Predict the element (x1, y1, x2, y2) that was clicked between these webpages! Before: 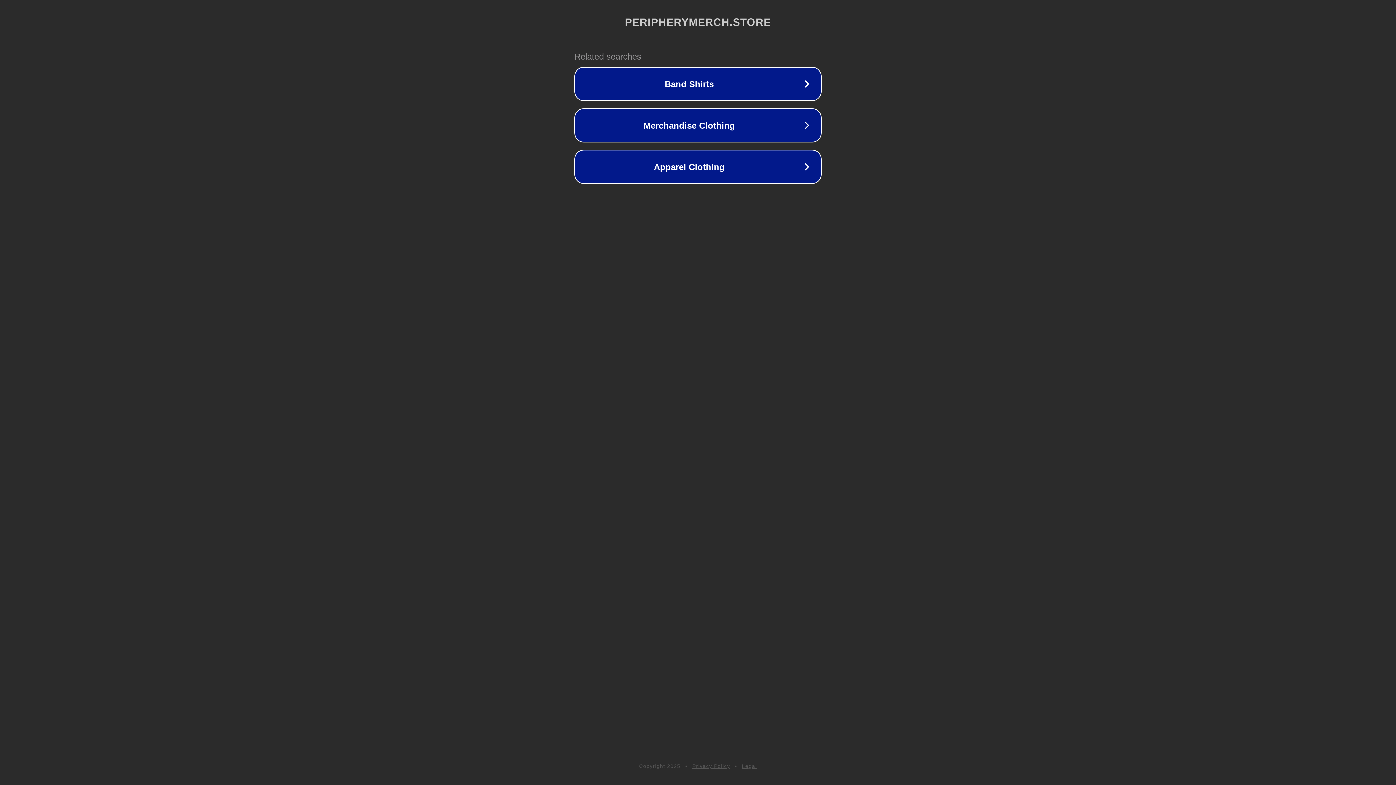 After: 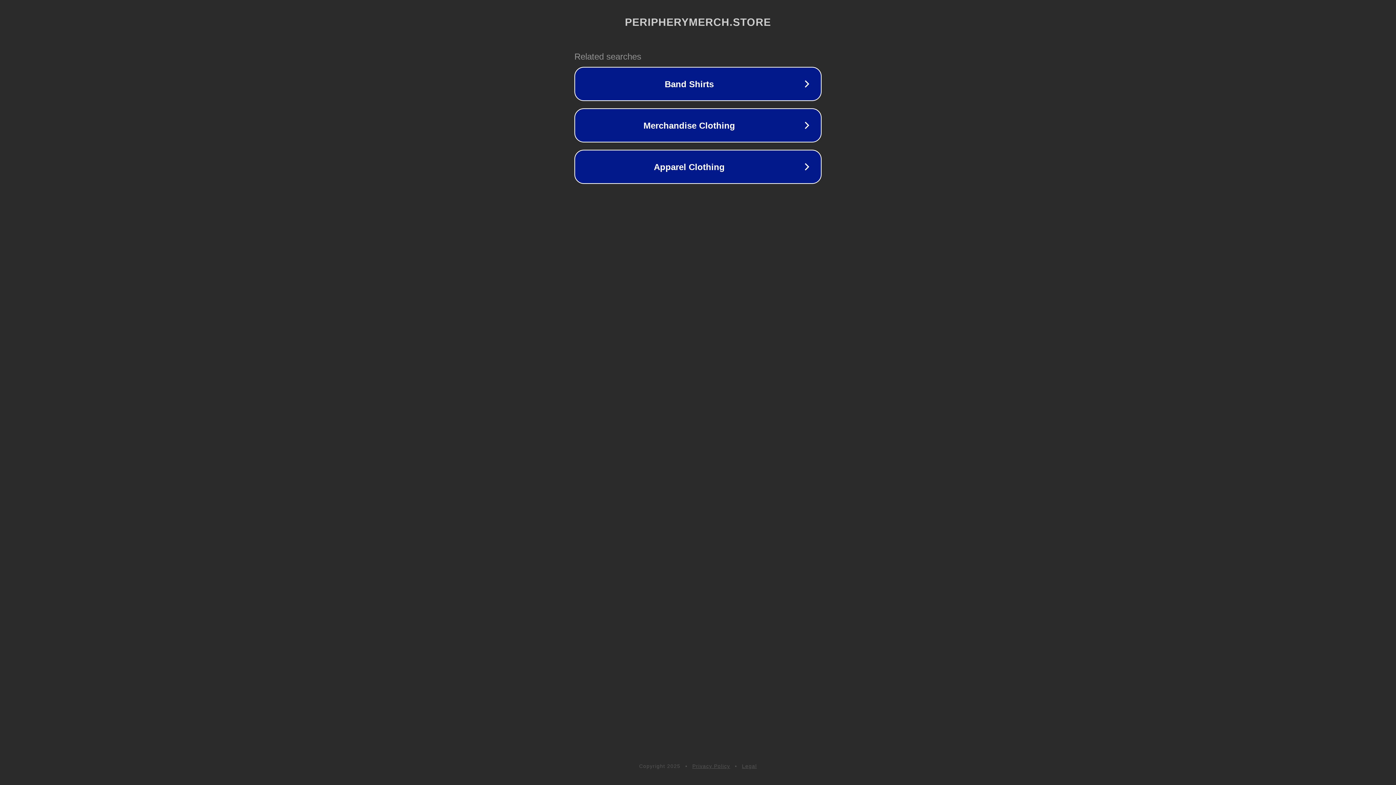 Action: label: Legal bbox: (742, 763, 757, 769)